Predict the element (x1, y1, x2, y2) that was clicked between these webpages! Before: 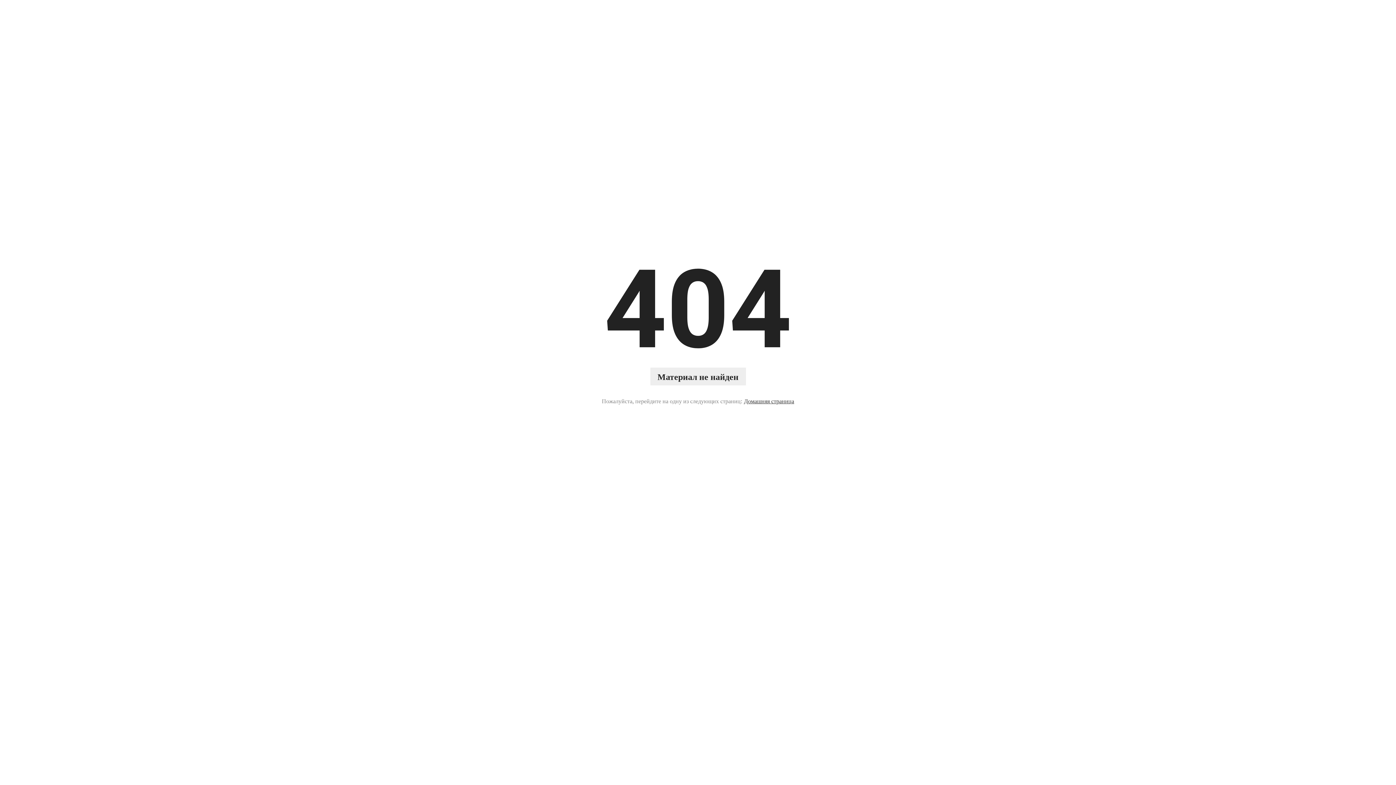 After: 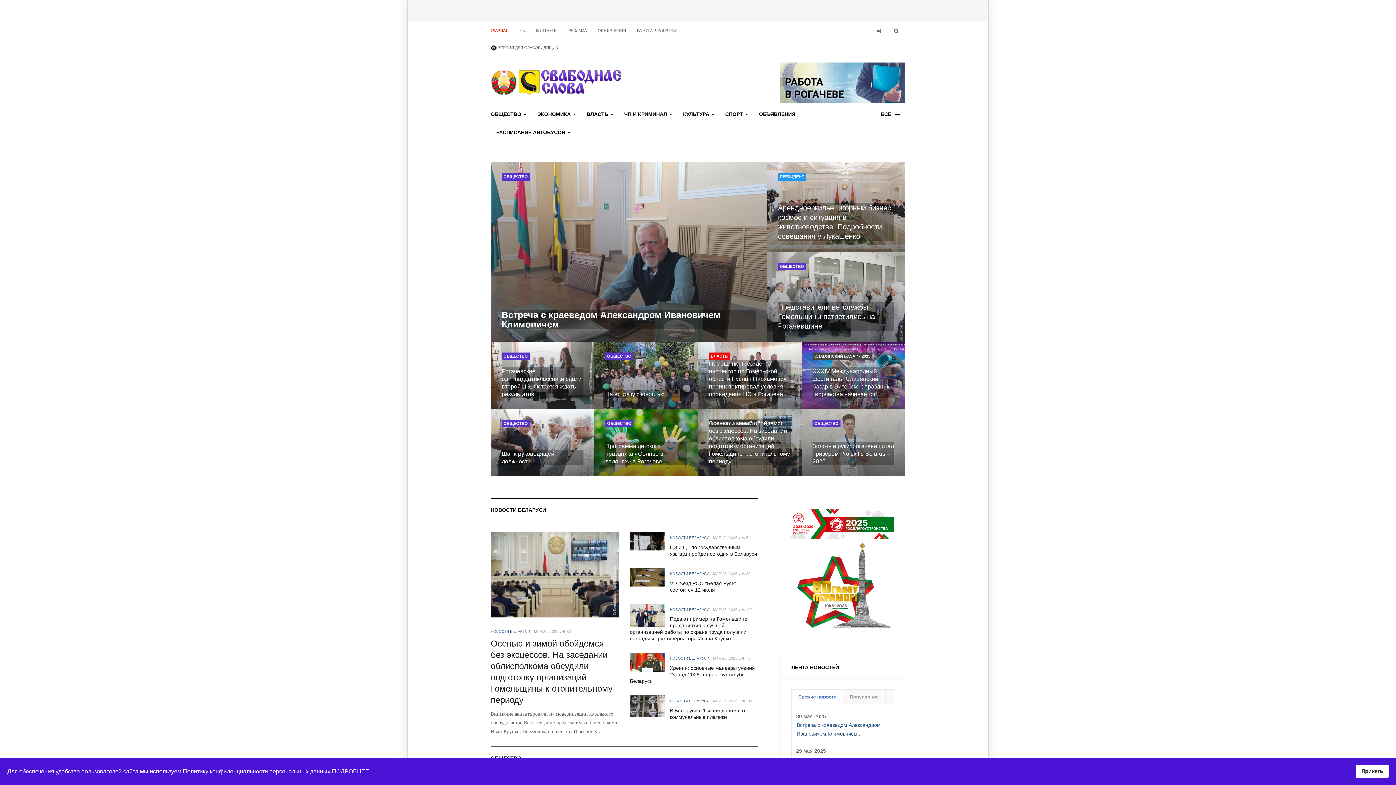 Action: label: Домашняя страница bbox: (744, 396, 794, 405)